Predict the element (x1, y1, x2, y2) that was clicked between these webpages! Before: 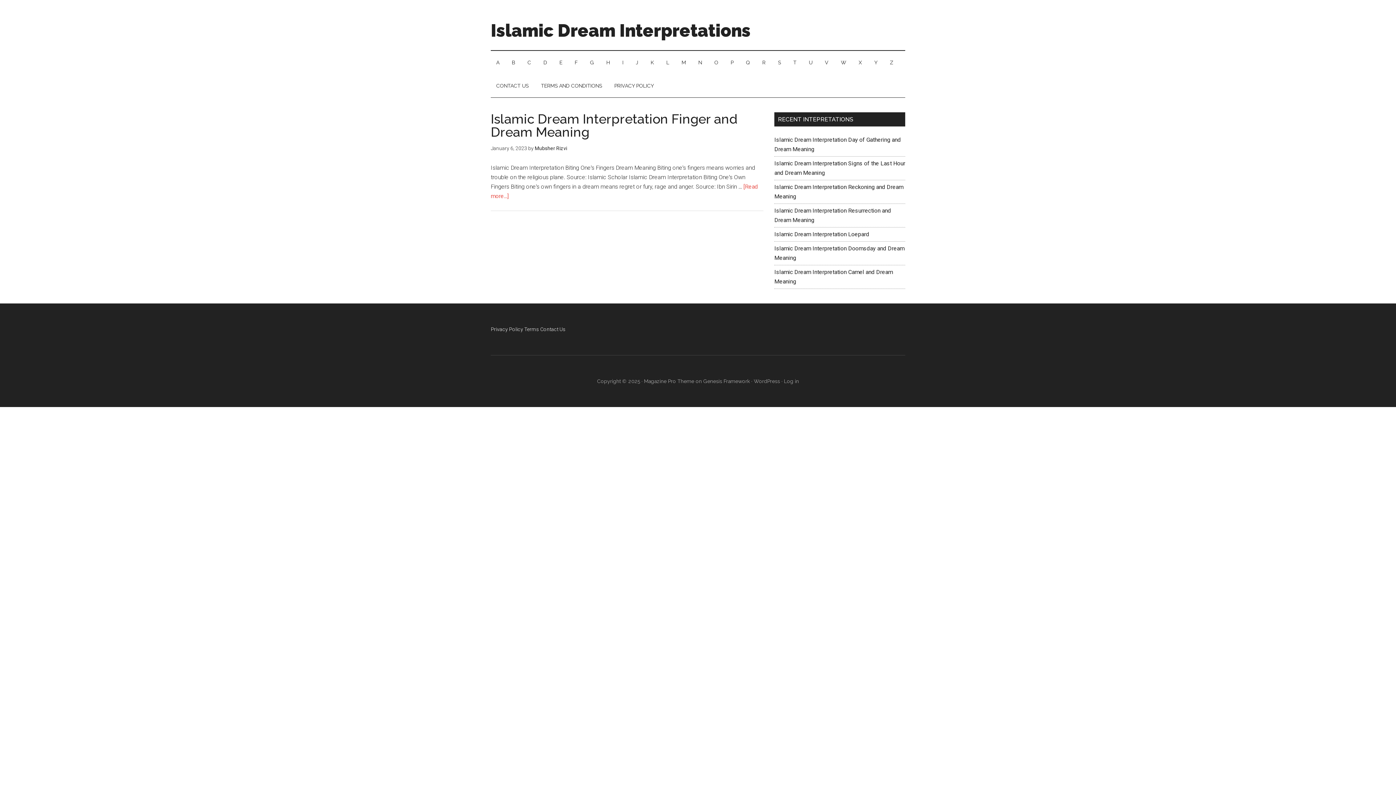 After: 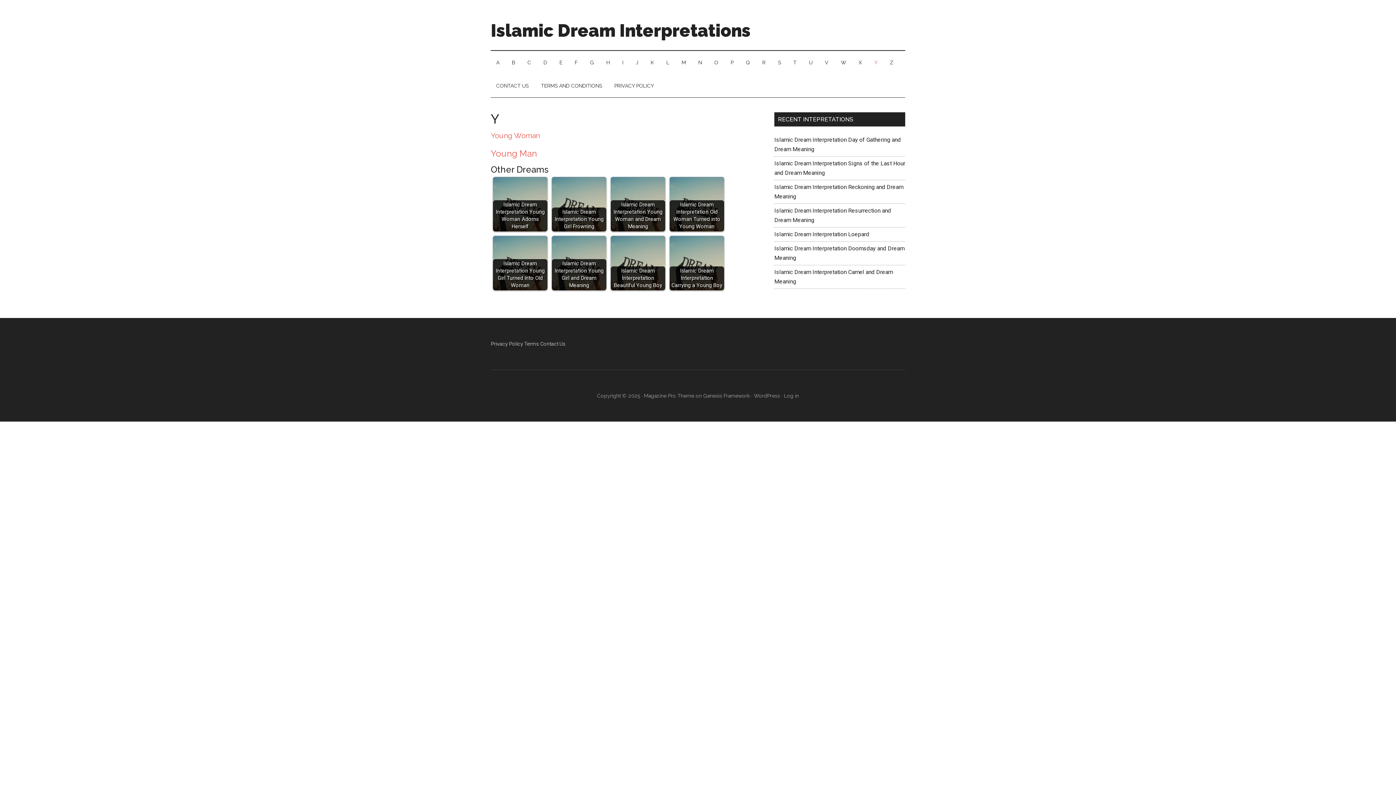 Action: bbox: (869, 50, 883, 74) label: Y